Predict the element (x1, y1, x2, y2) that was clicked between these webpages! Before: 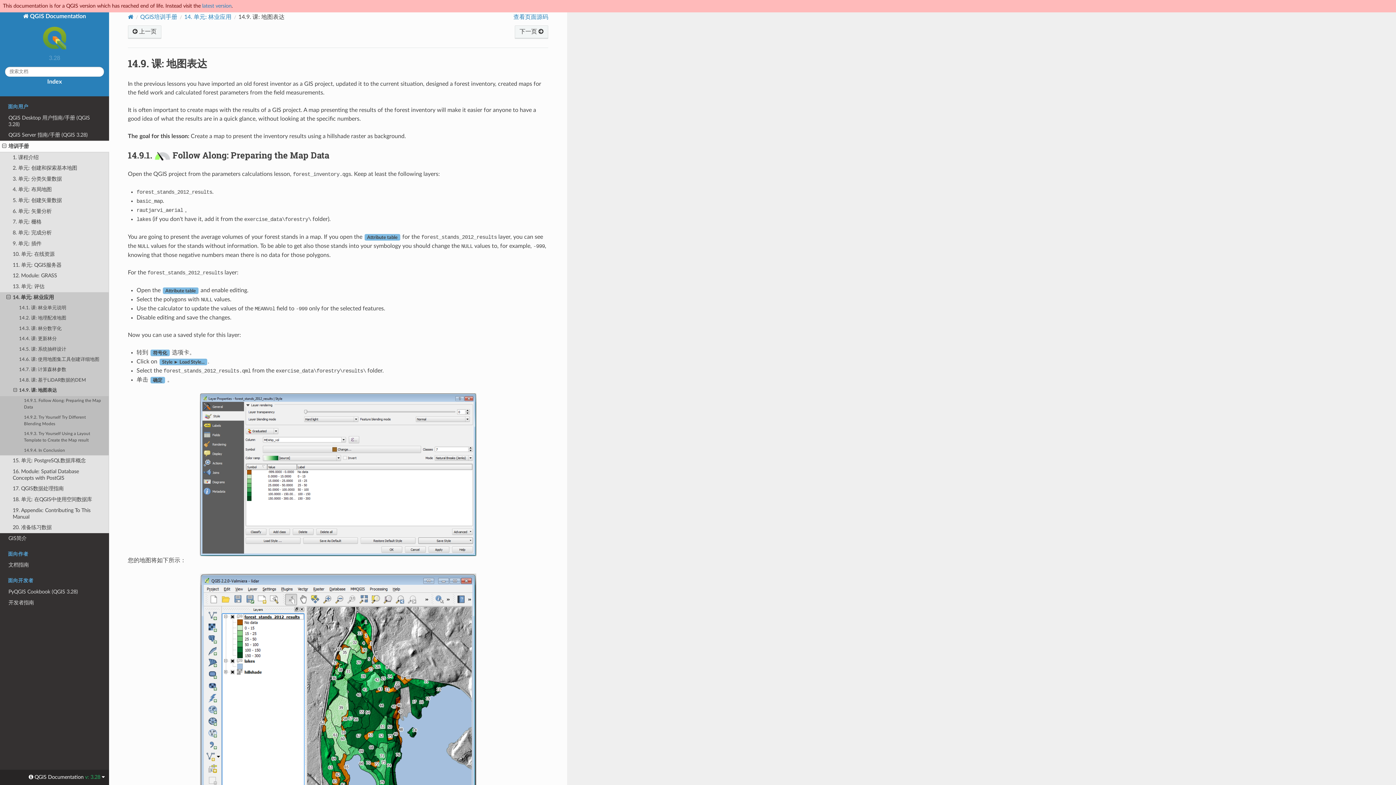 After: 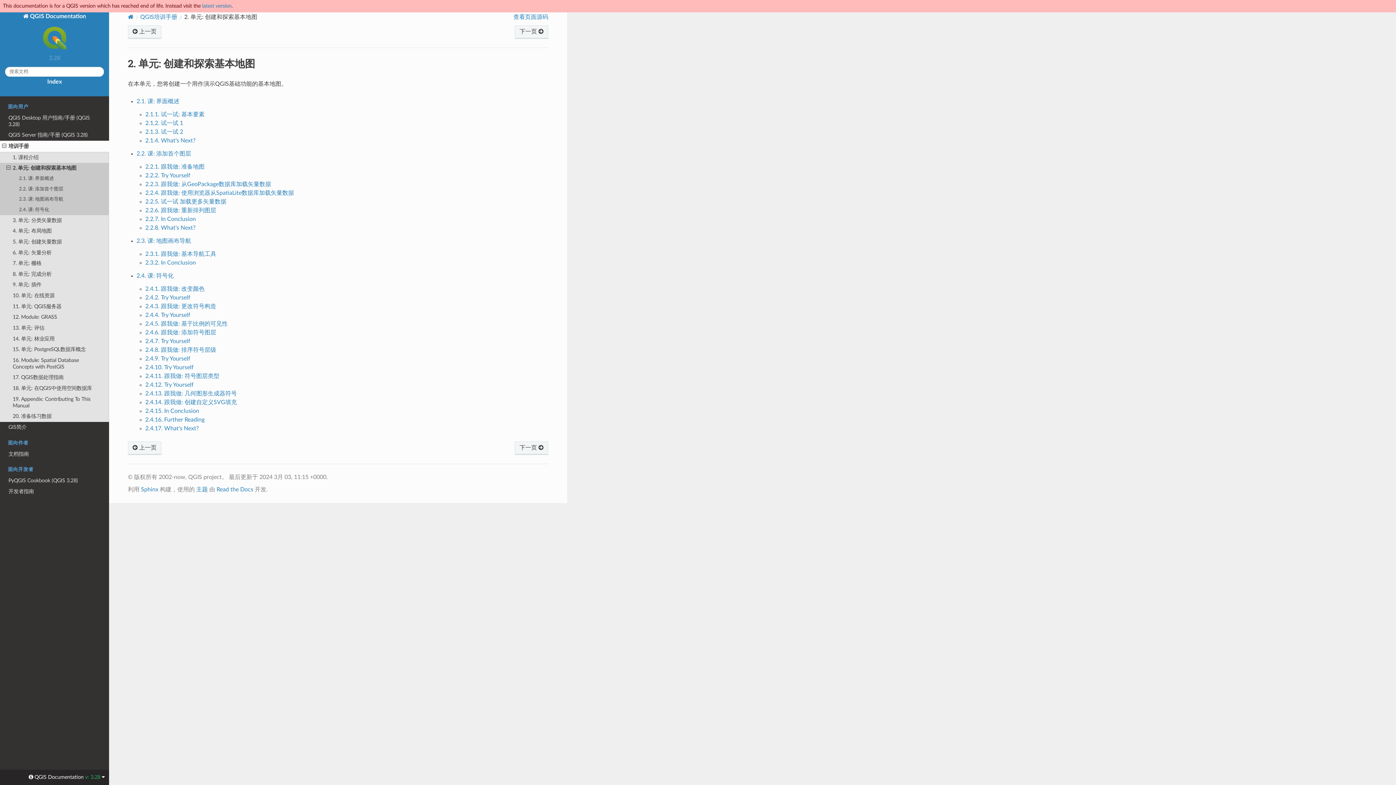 Action: bbox: (0, 163, 109, 173) label: 2. 单元: 创建和探索基本地图